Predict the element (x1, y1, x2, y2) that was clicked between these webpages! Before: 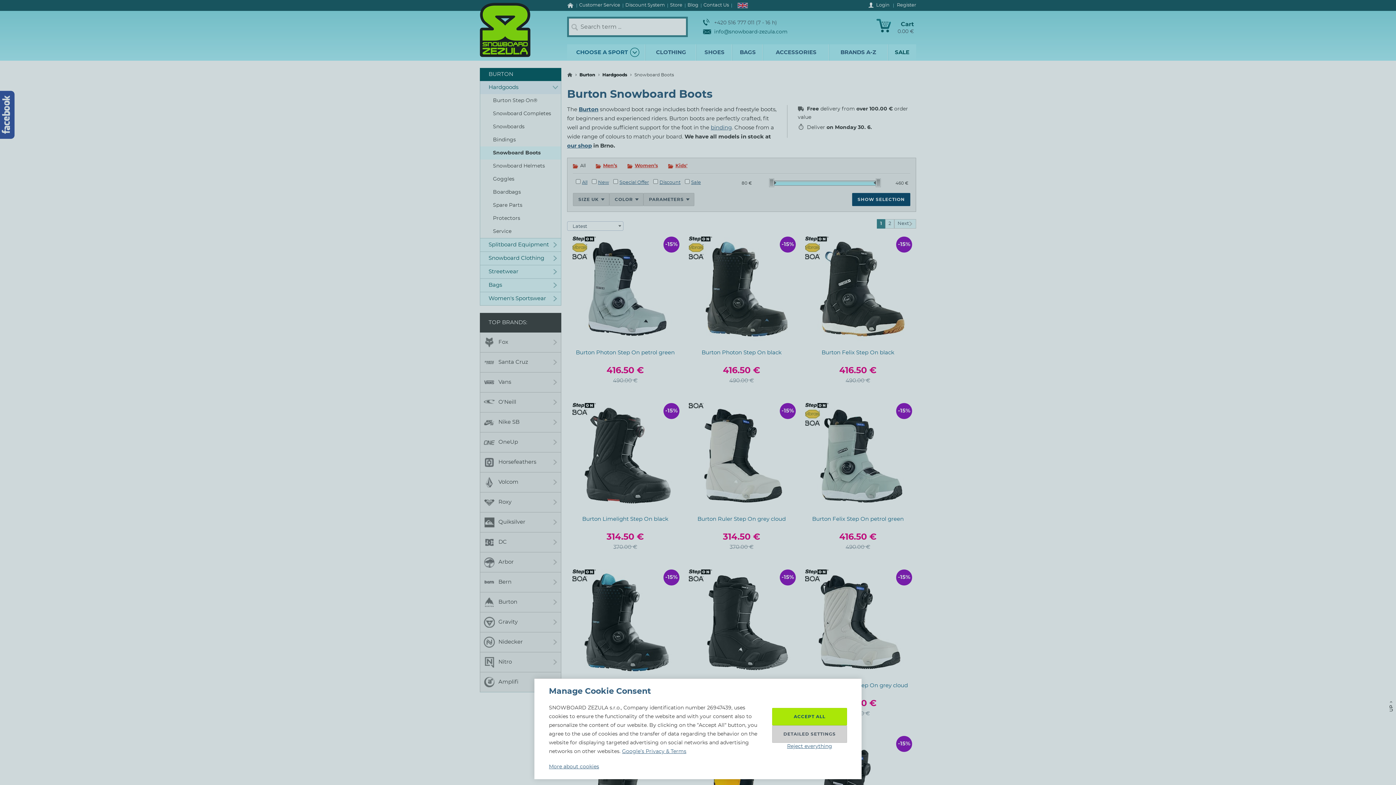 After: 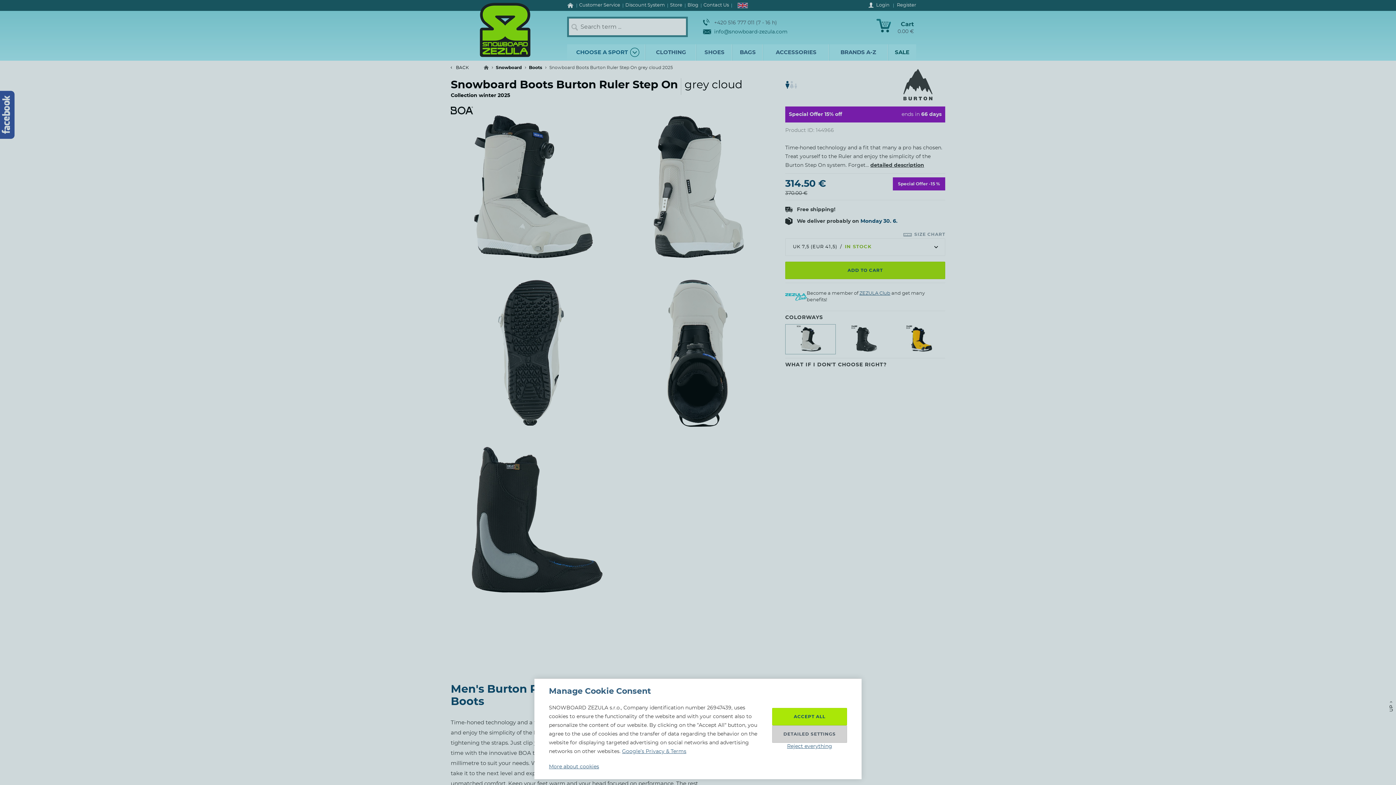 Action: bbox: (779, 403, 795, 419)